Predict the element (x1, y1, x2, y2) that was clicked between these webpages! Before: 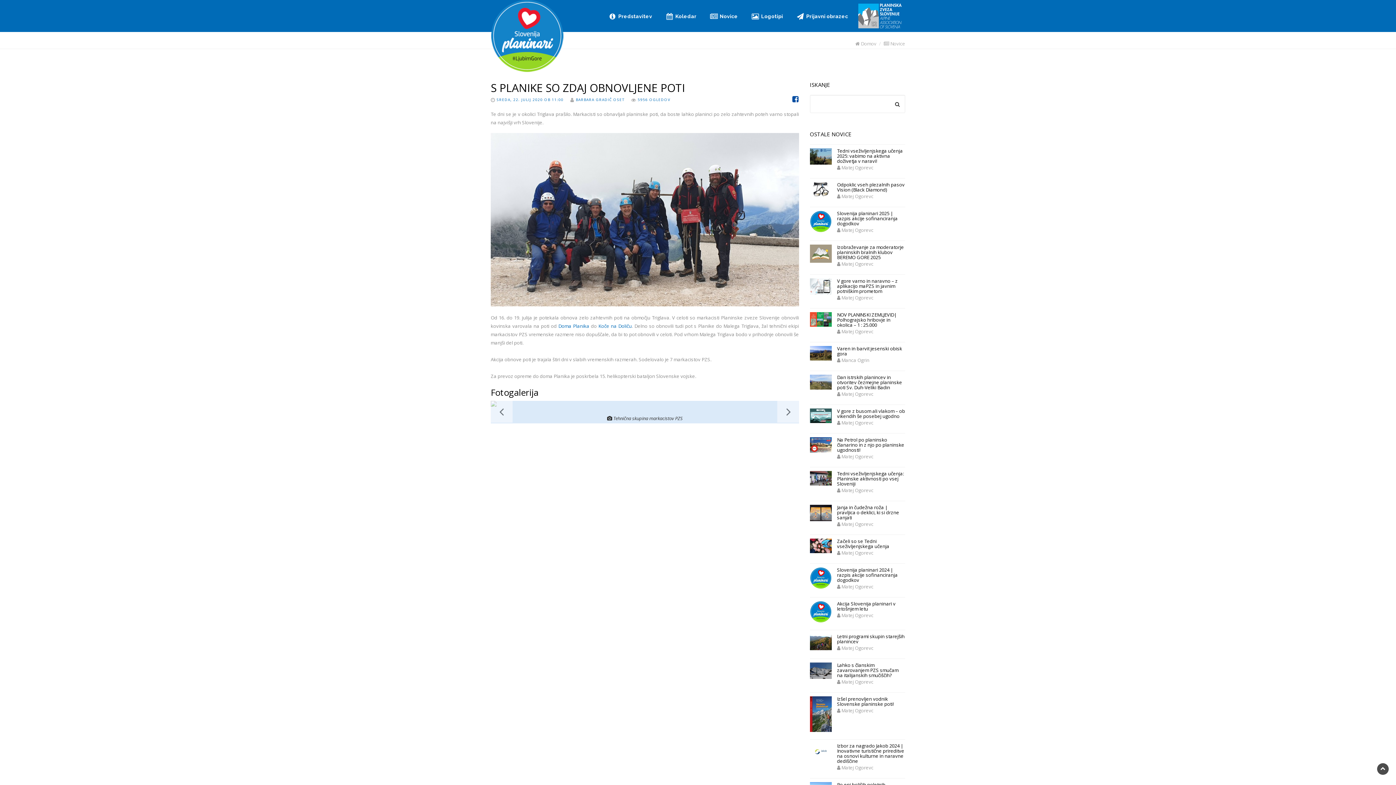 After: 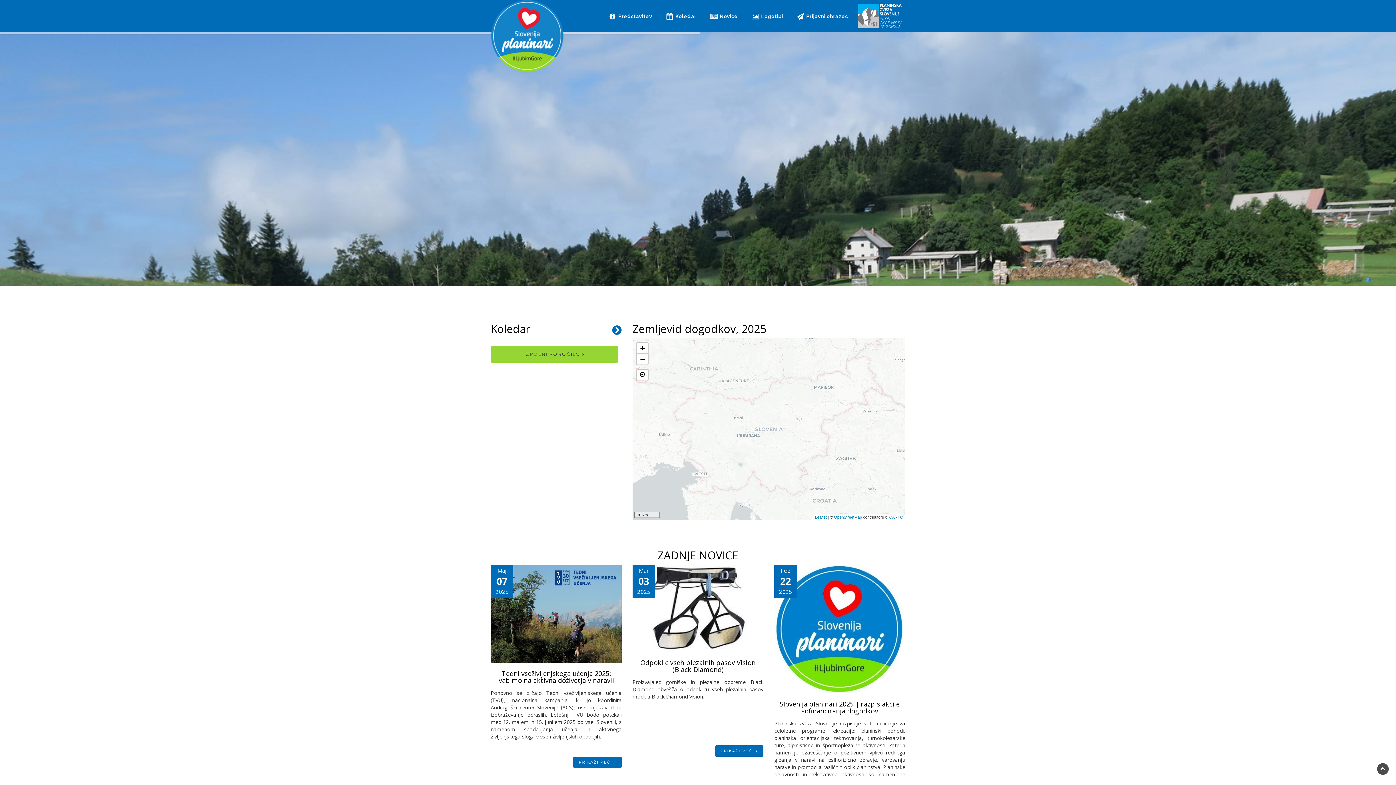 Action: bbox: (490, -2, 563, 15)